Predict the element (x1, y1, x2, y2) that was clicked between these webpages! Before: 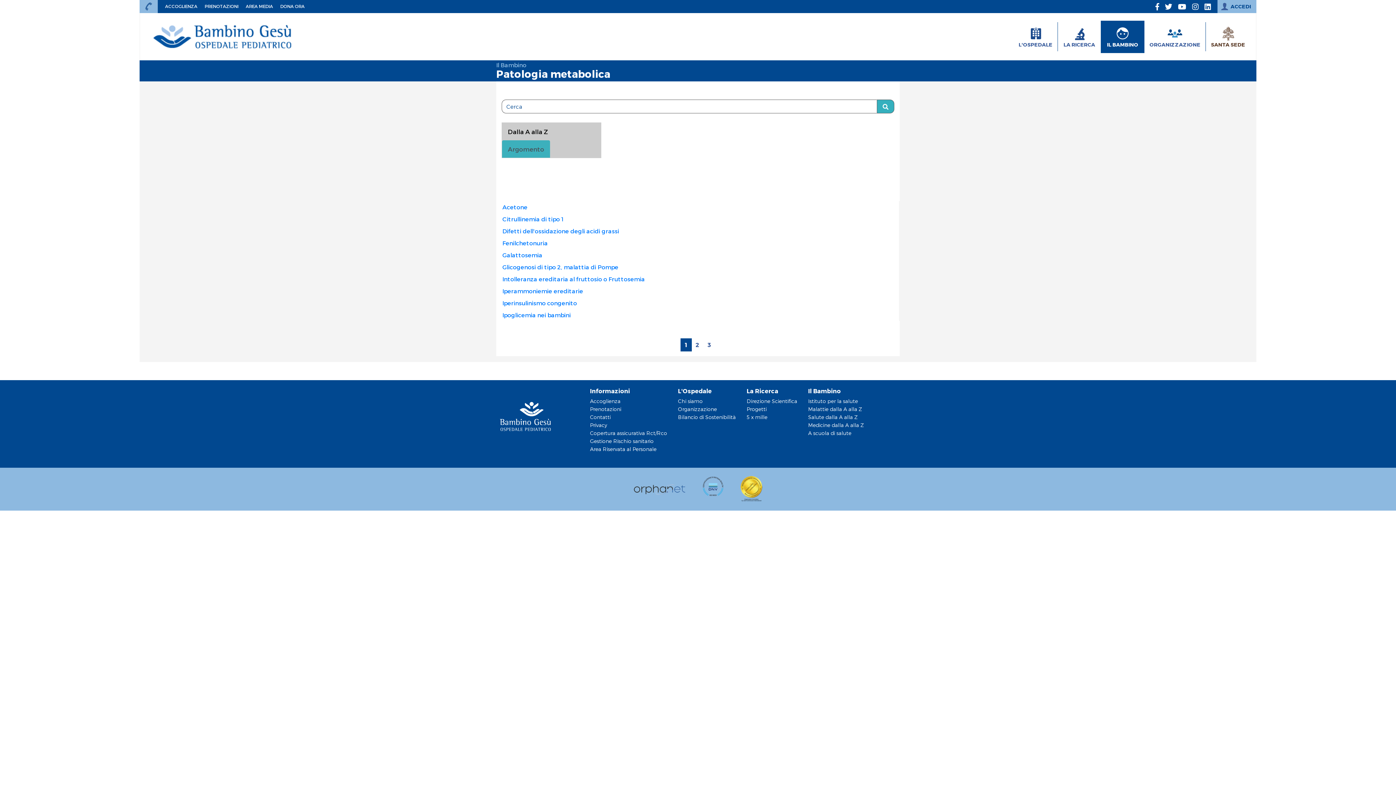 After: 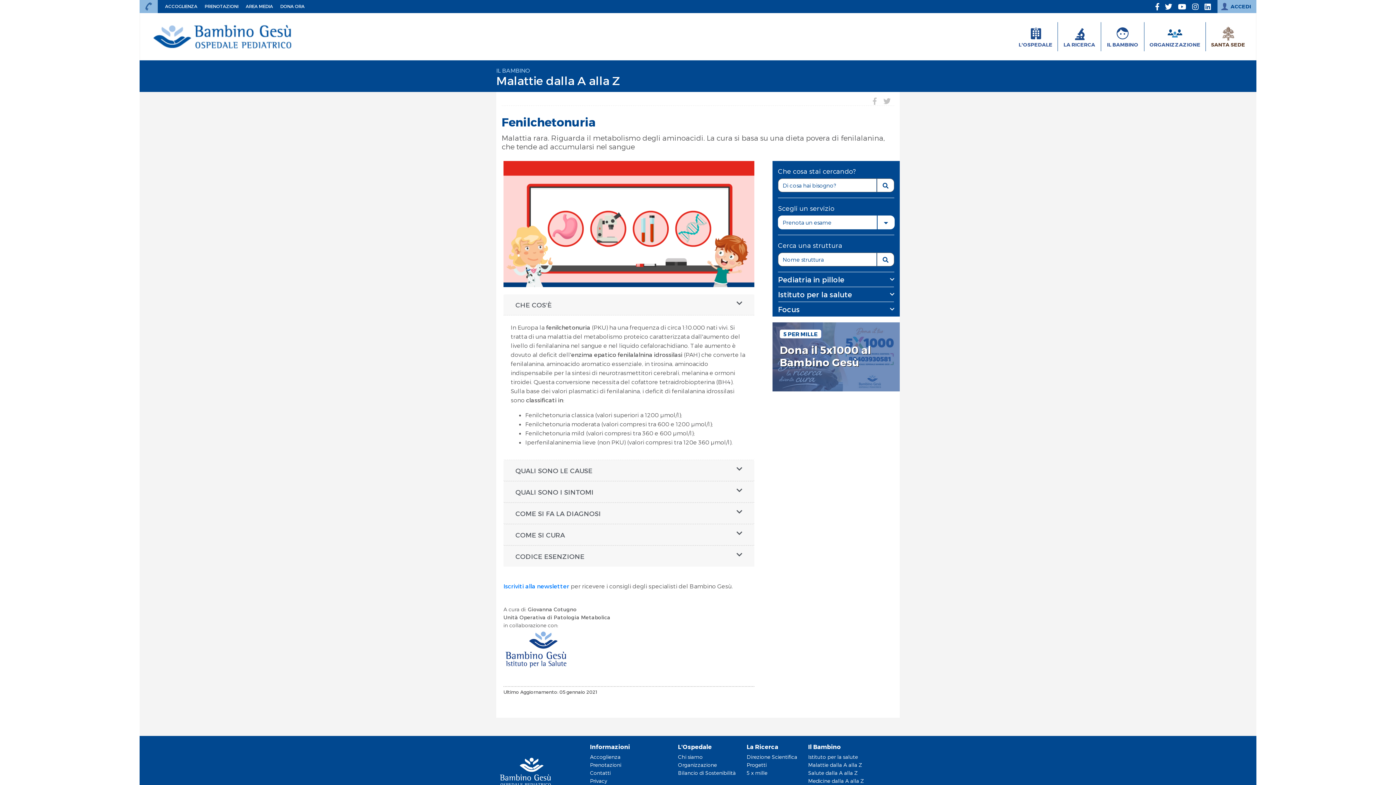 Action: label: Fenilchetonuria bbox: (502, 239, 548, 246)